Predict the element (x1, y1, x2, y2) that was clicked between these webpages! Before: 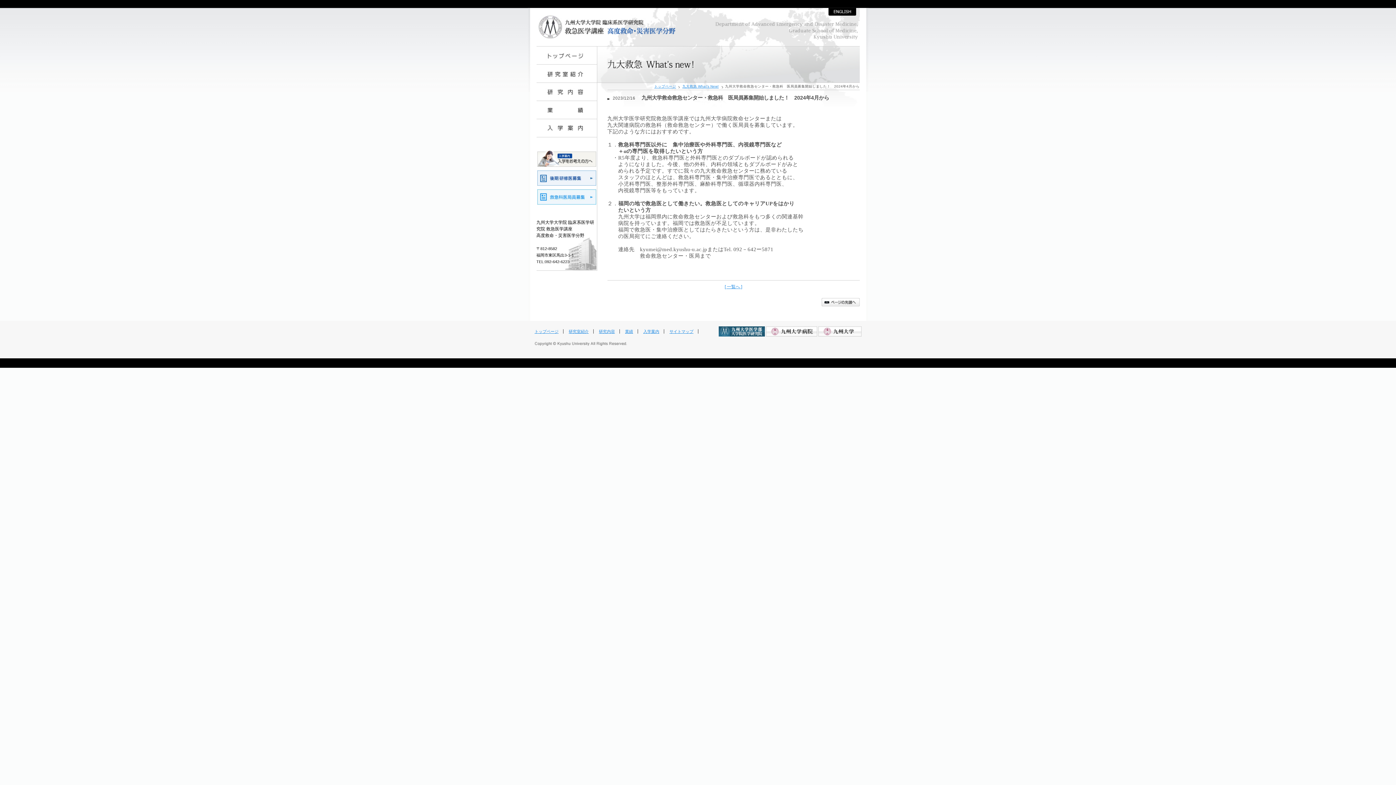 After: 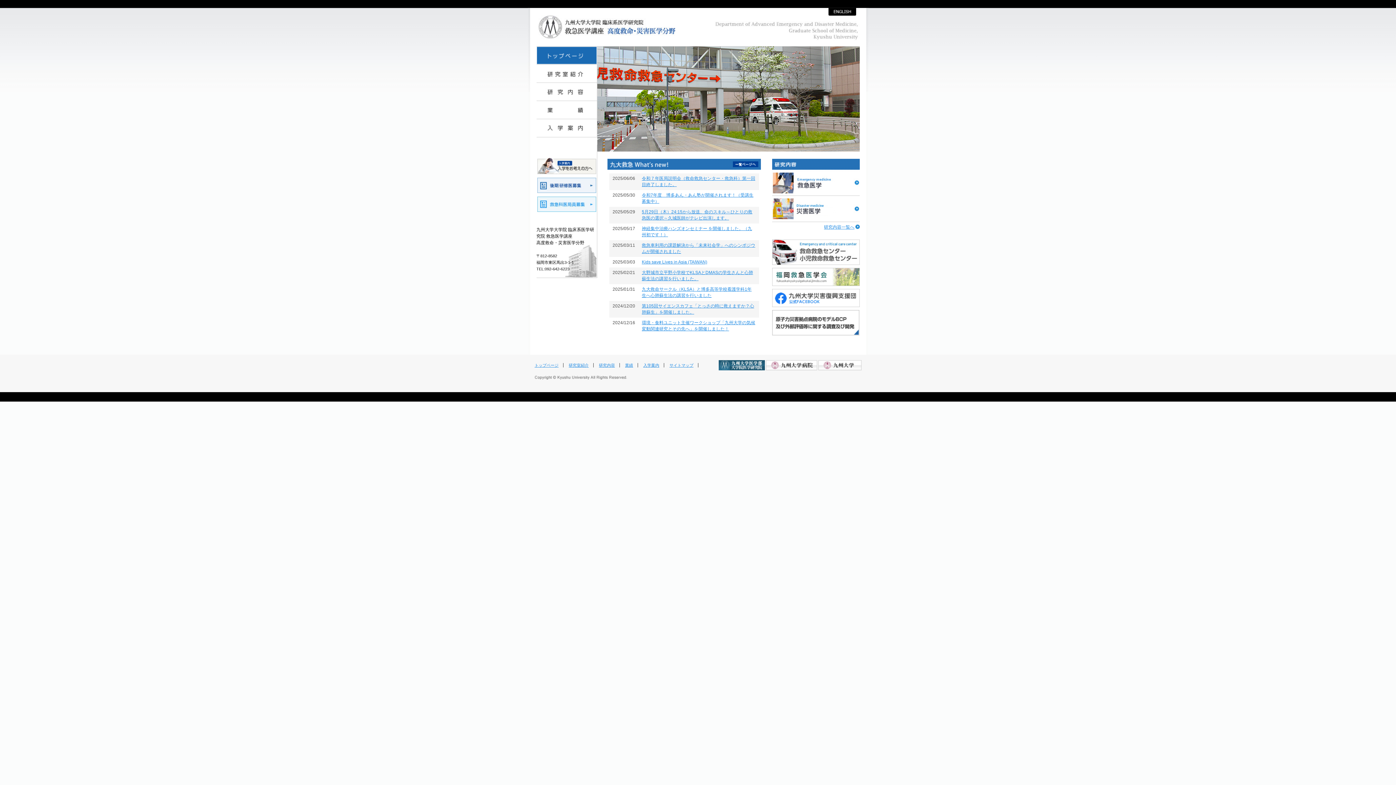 Action: bbox: (538, 30, 676, 40)